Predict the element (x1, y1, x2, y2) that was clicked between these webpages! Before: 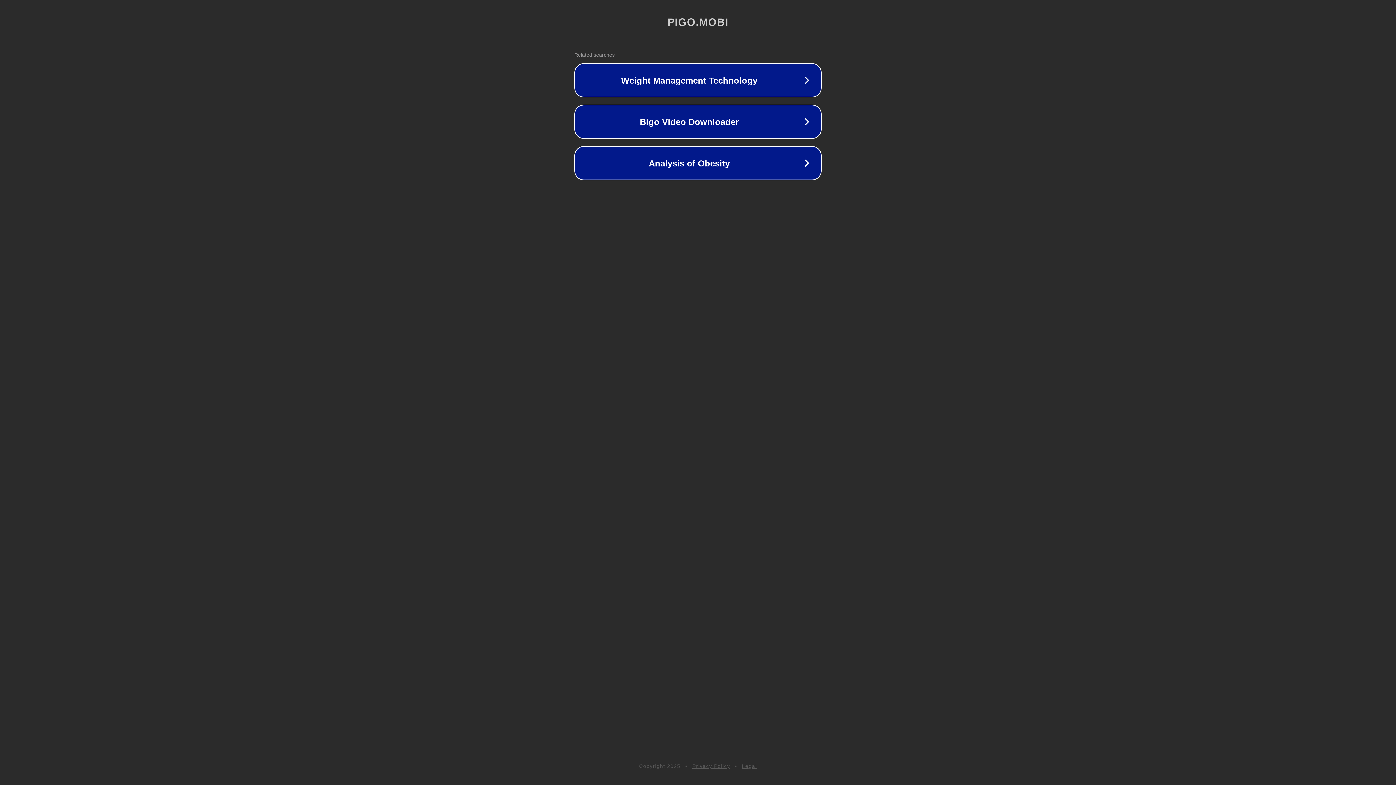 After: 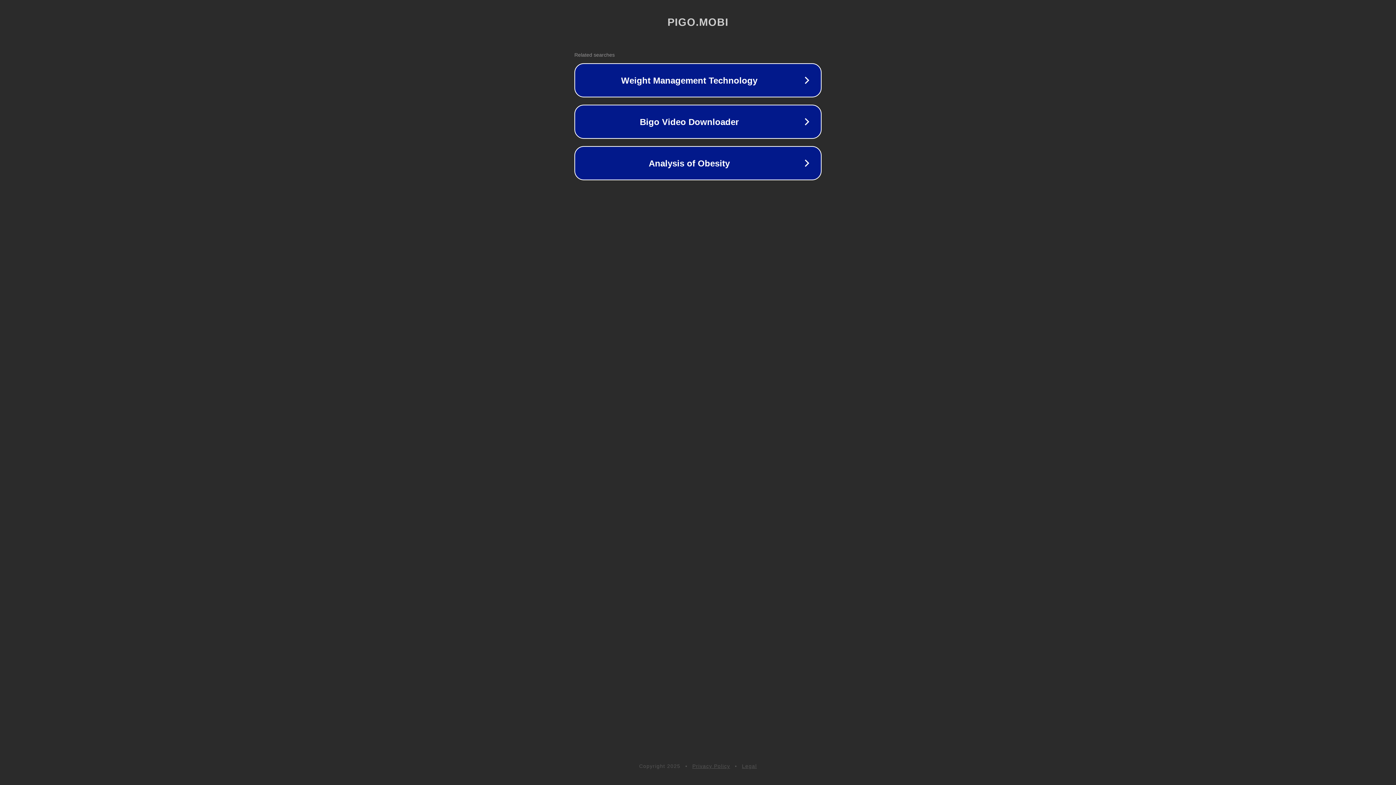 Action: label: Privacy Policy bbox: (692, 763, 730, 769)